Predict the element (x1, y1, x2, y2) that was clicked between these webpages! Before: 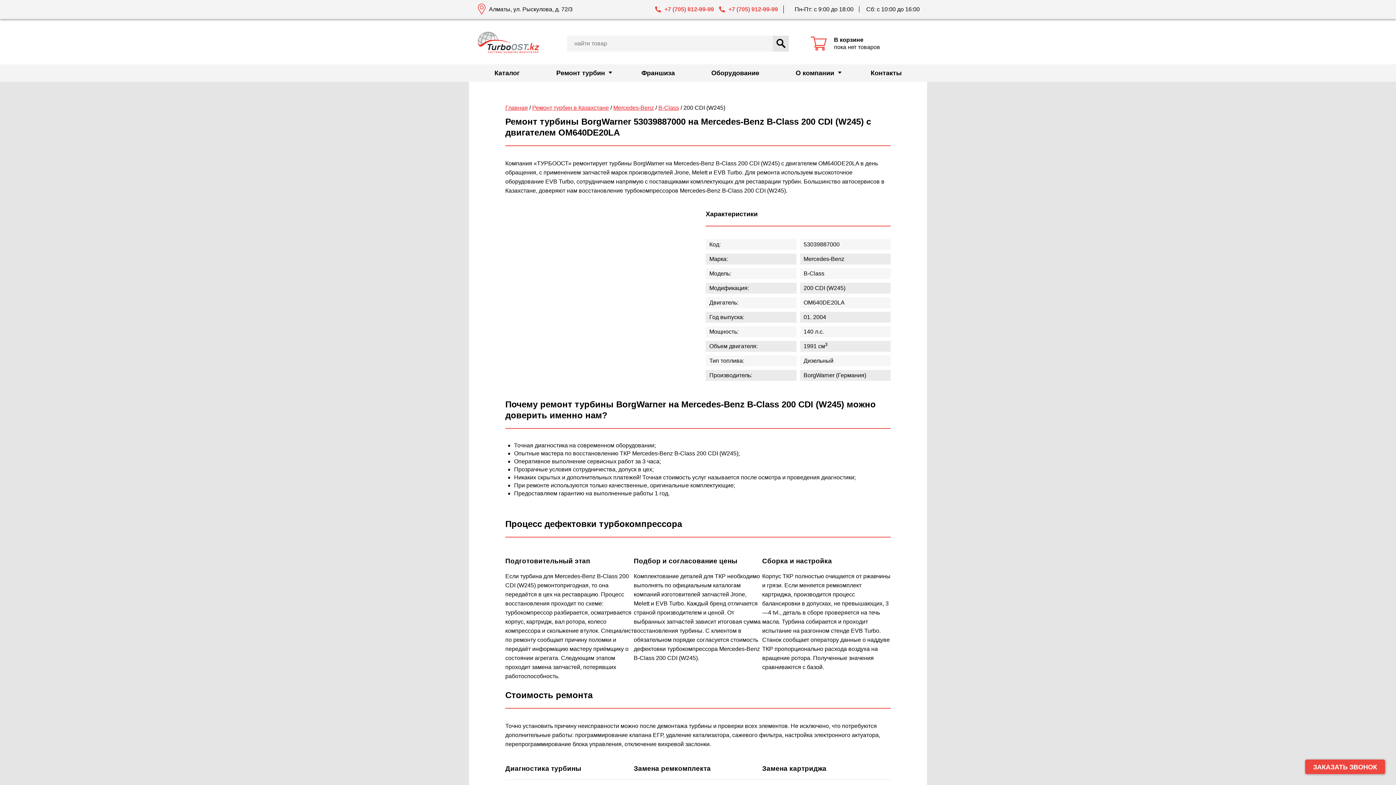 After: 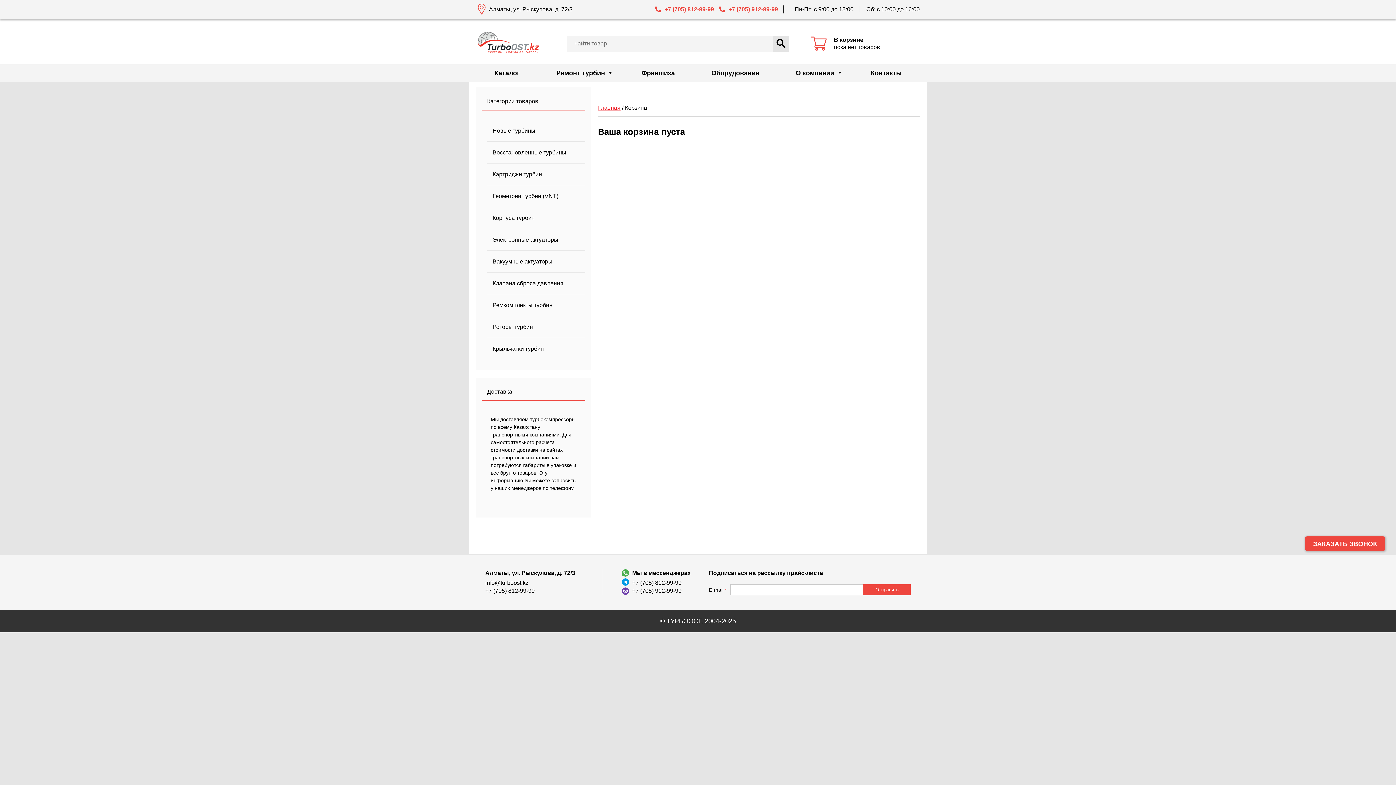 Action: bbox: (789, 35, 920, 51) label: В корзине
пока нет товаров